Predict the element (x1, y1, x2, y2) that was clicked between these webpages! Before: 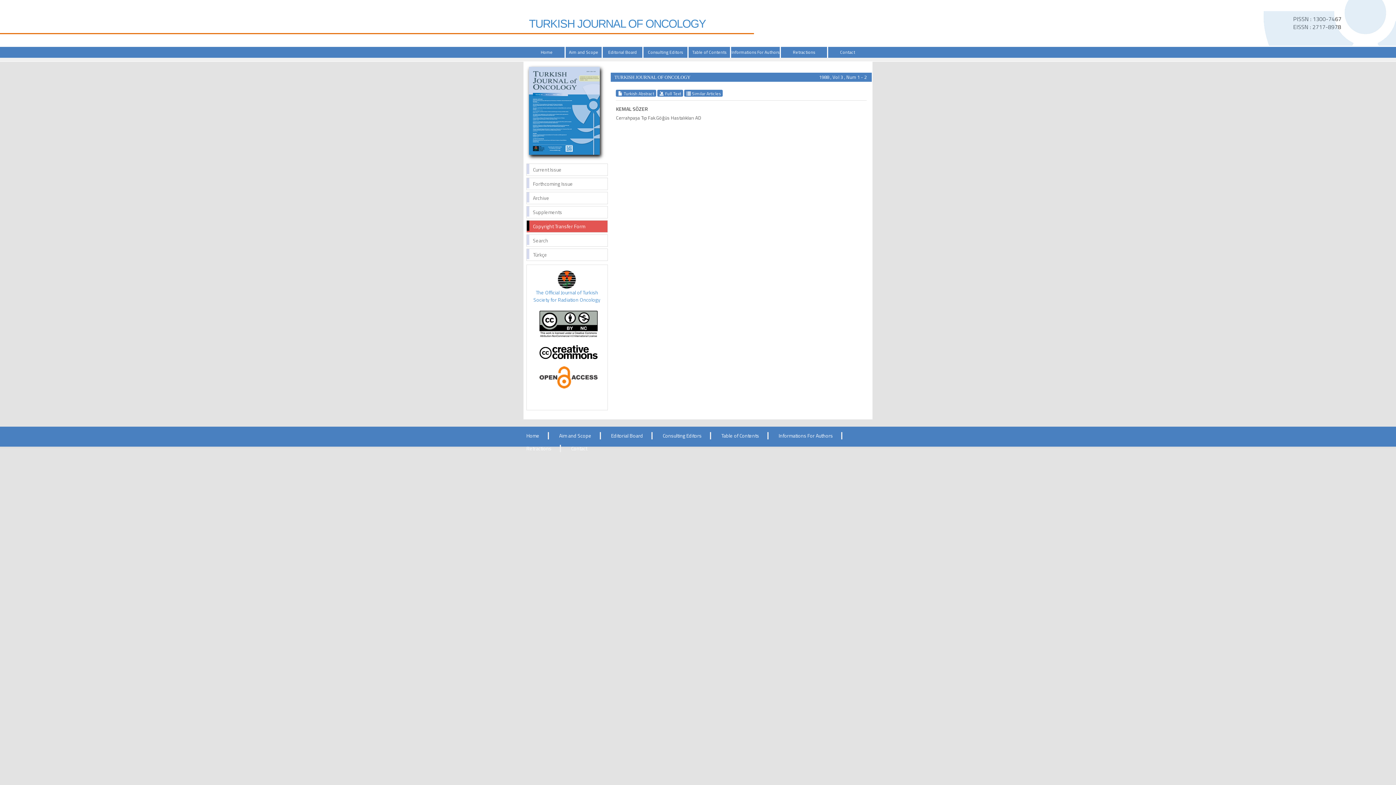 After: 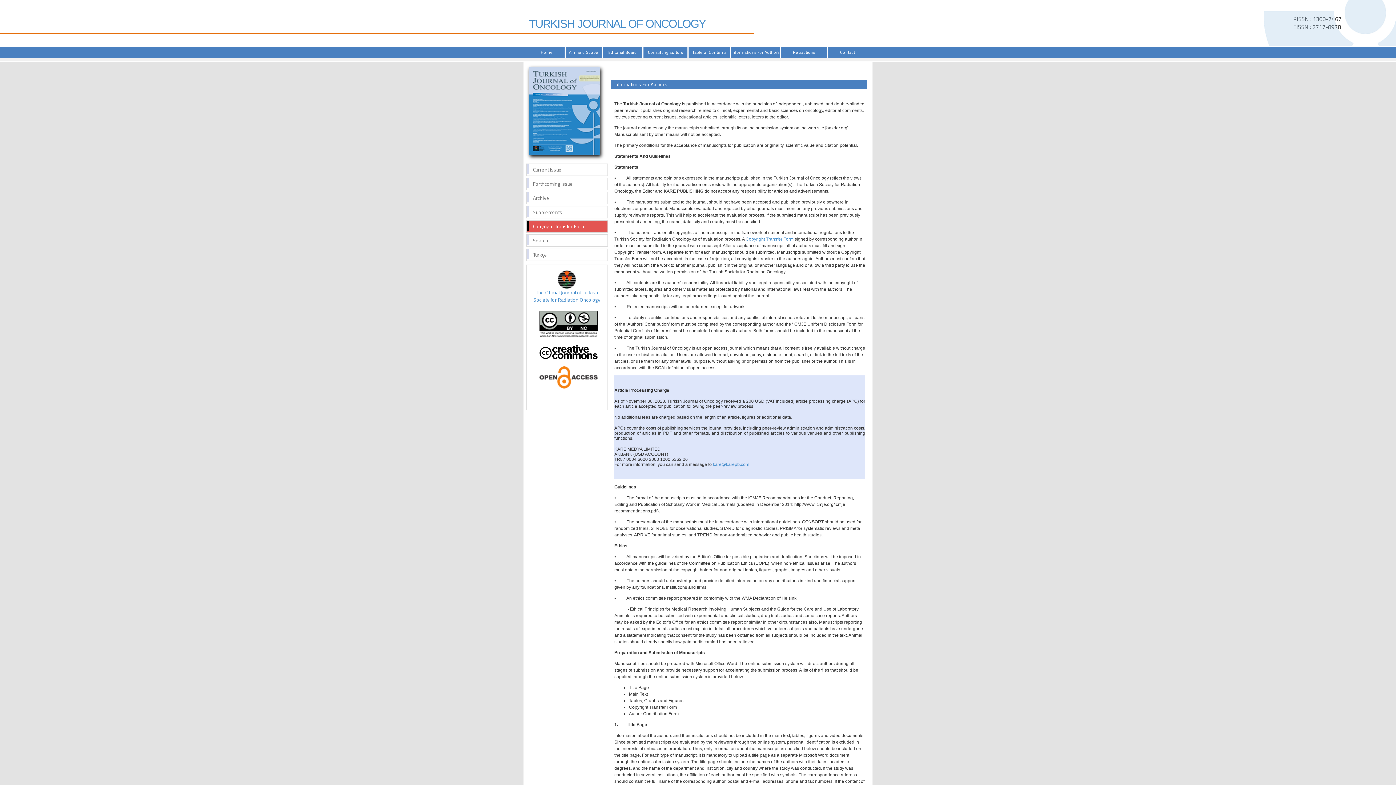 Action: label: Informations For Authors bbox: (731, 46, 781, 57)